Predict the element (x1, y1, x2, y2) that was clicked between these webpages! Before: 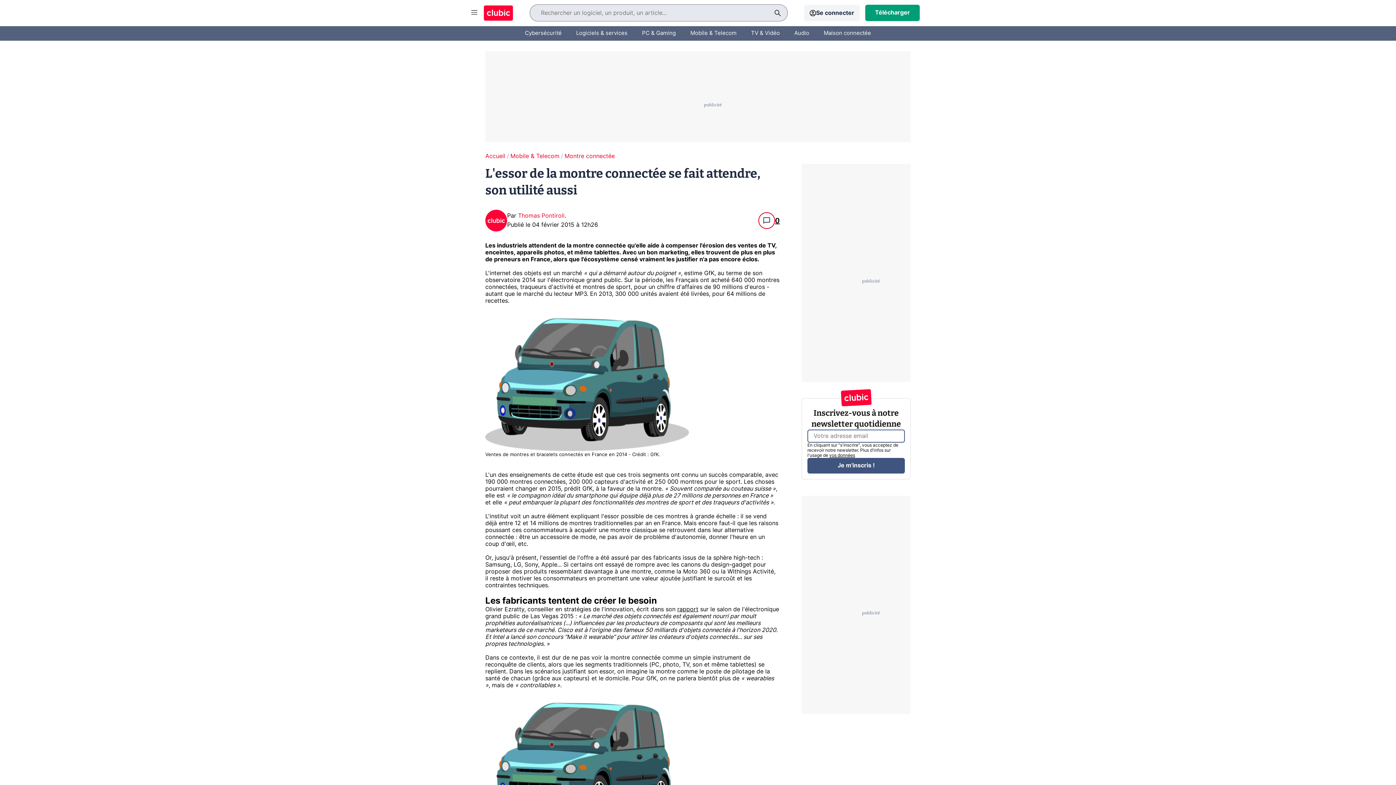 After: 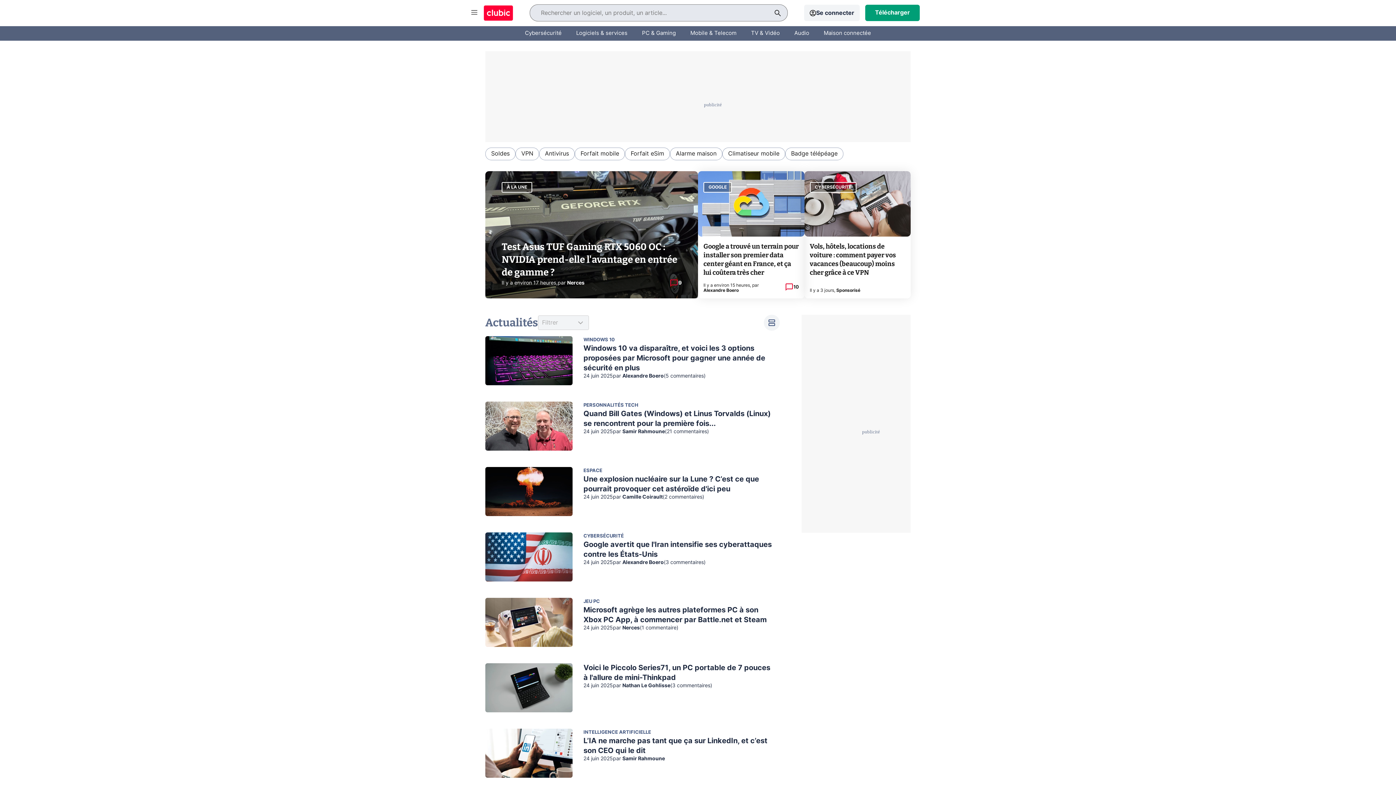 Action: bbox: (485, 153, 505, 159) label: Accueil